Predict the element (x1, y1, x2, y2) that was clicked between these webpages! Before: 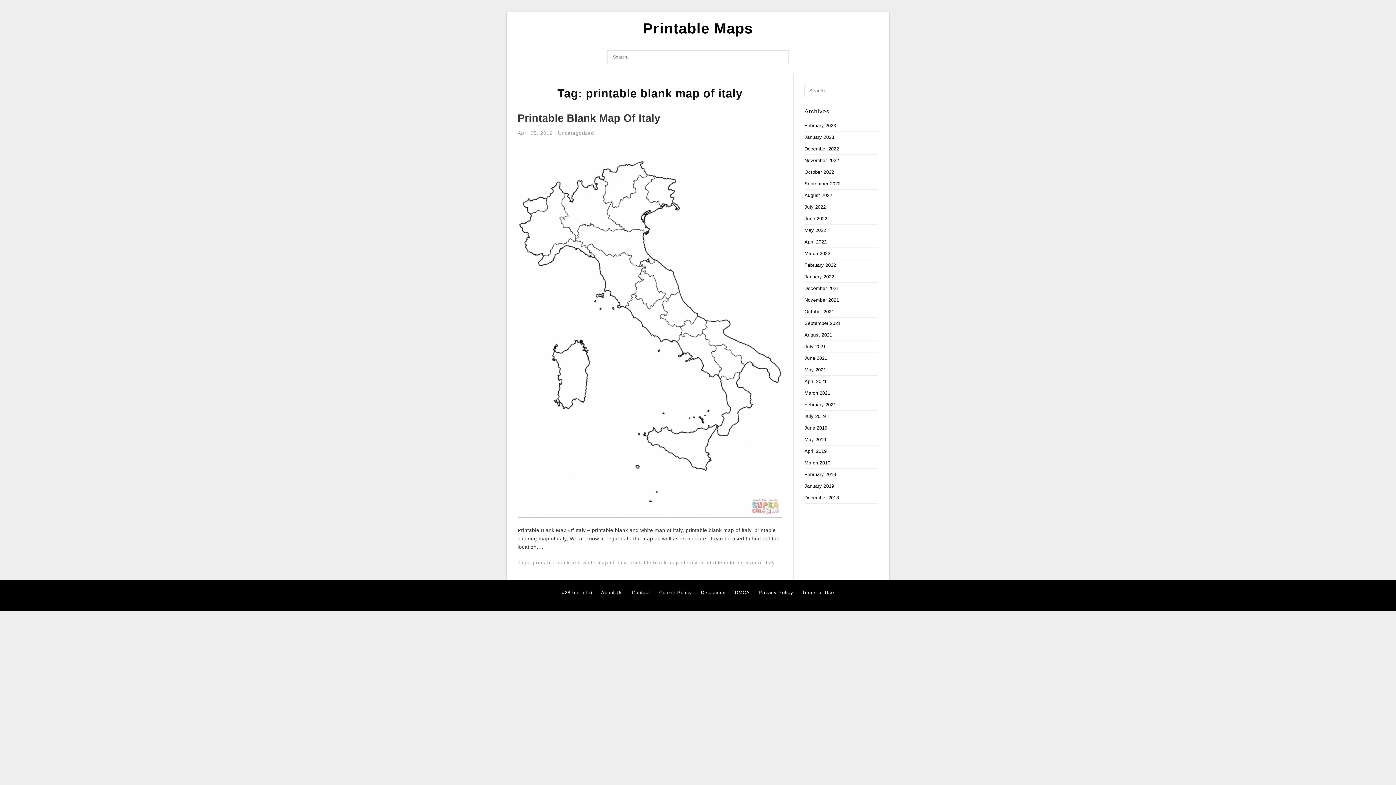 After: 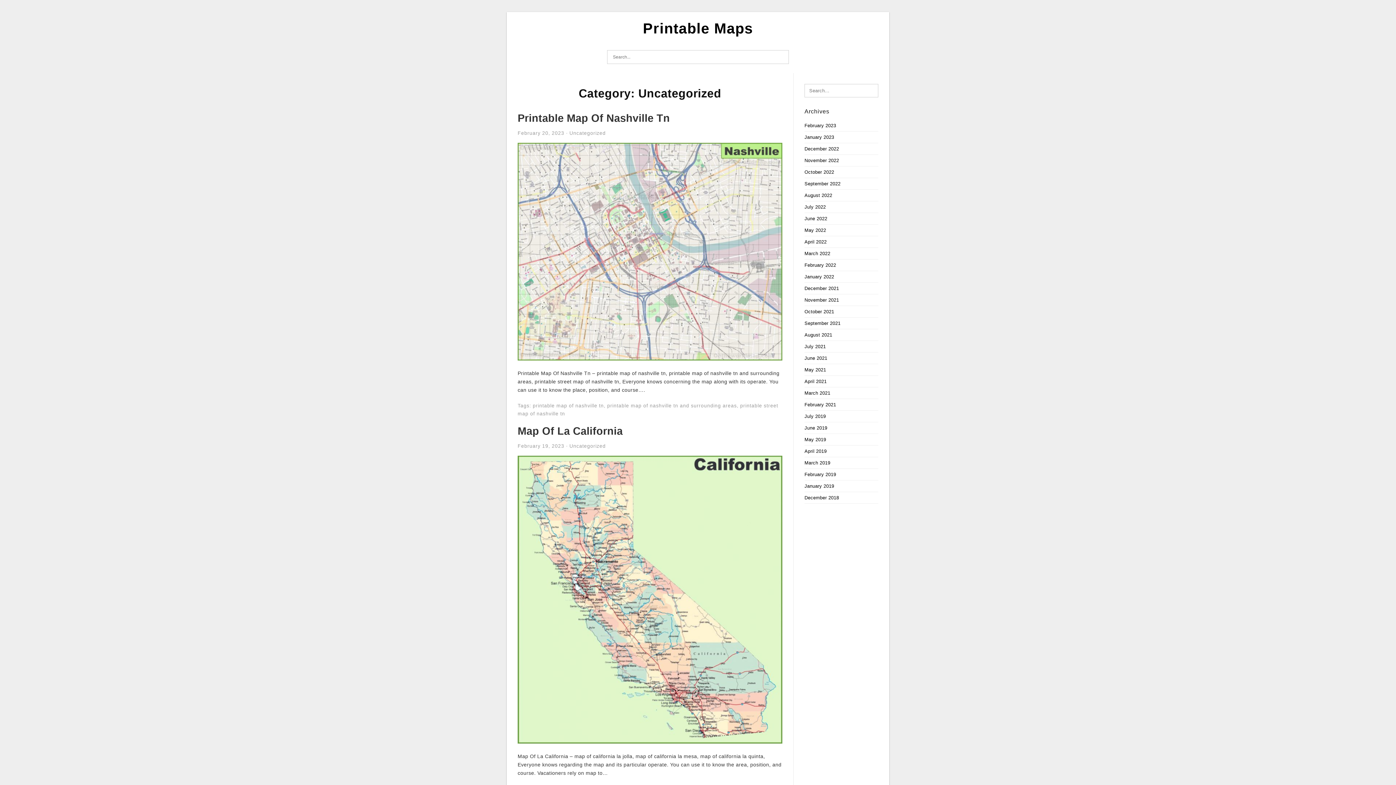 Action: label: Uncategorized bbox: (558, 130, 594, 136)